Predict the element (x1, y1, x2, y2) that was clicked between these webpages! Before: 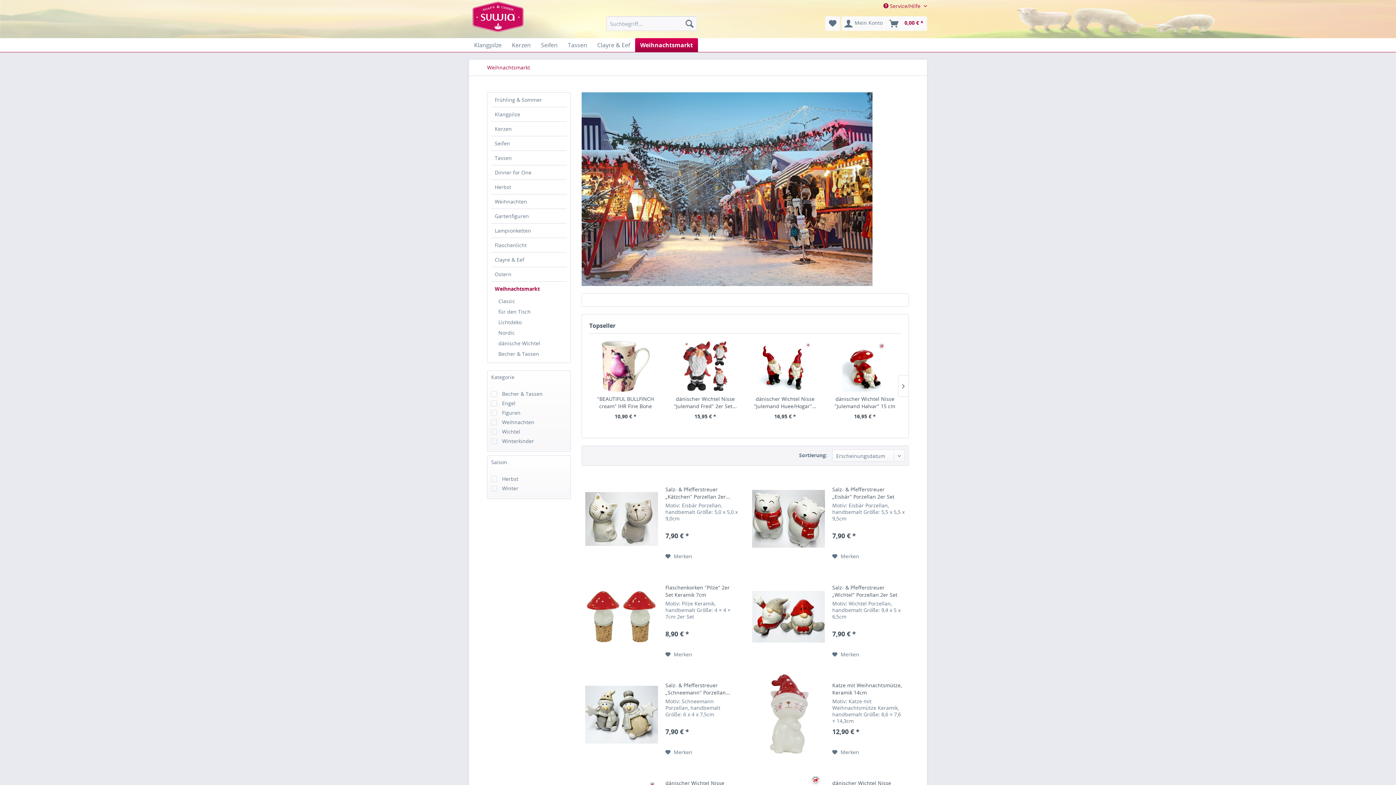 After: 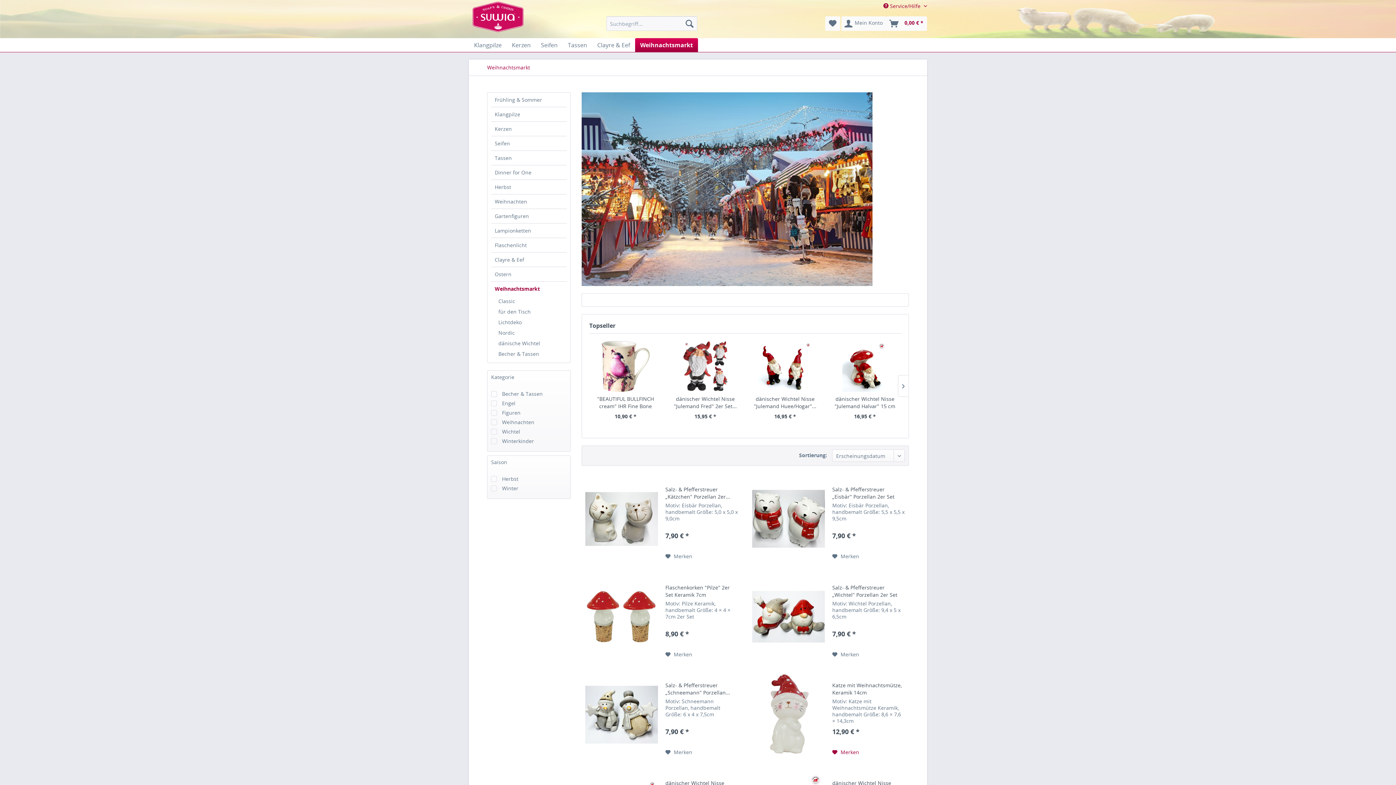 Action: bbox: (832, 748, 859, 757) label:  Merken